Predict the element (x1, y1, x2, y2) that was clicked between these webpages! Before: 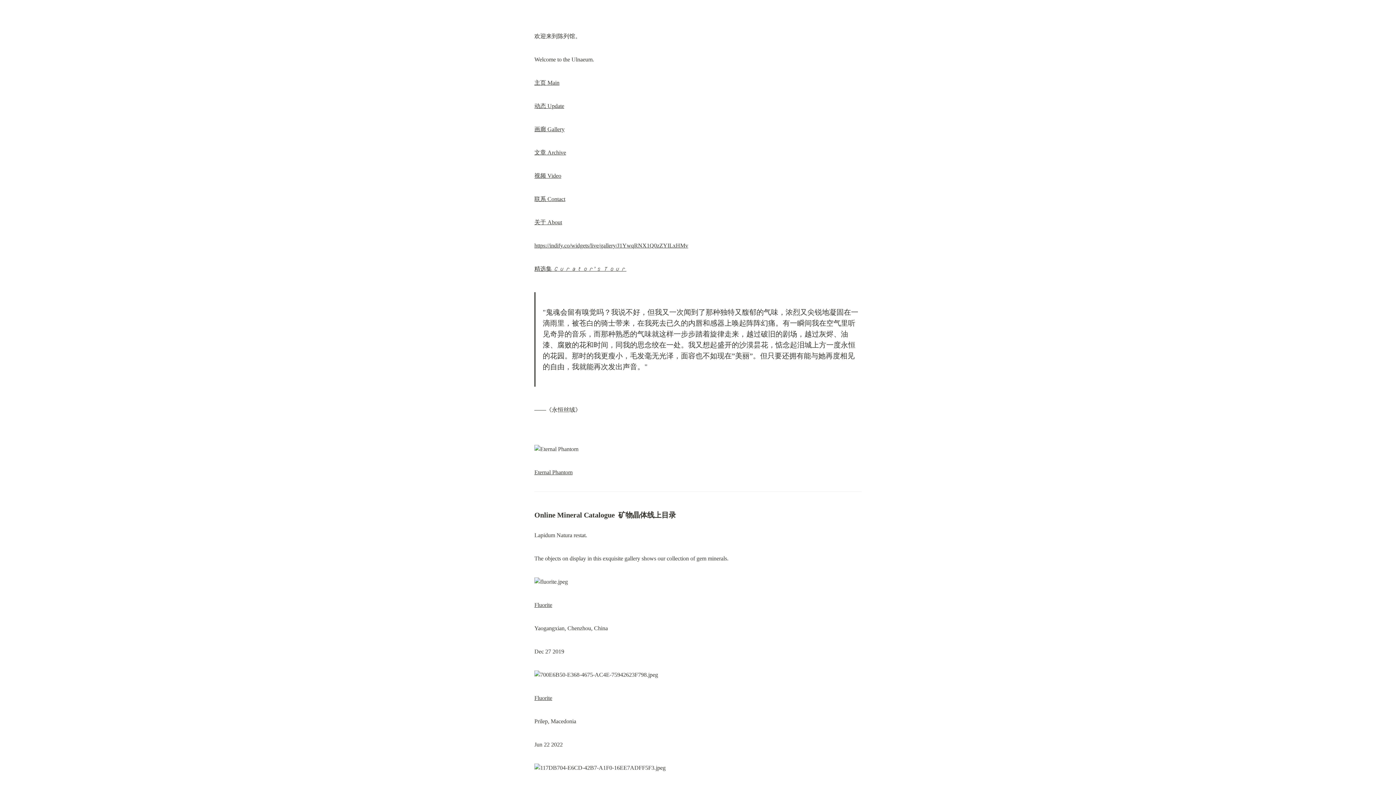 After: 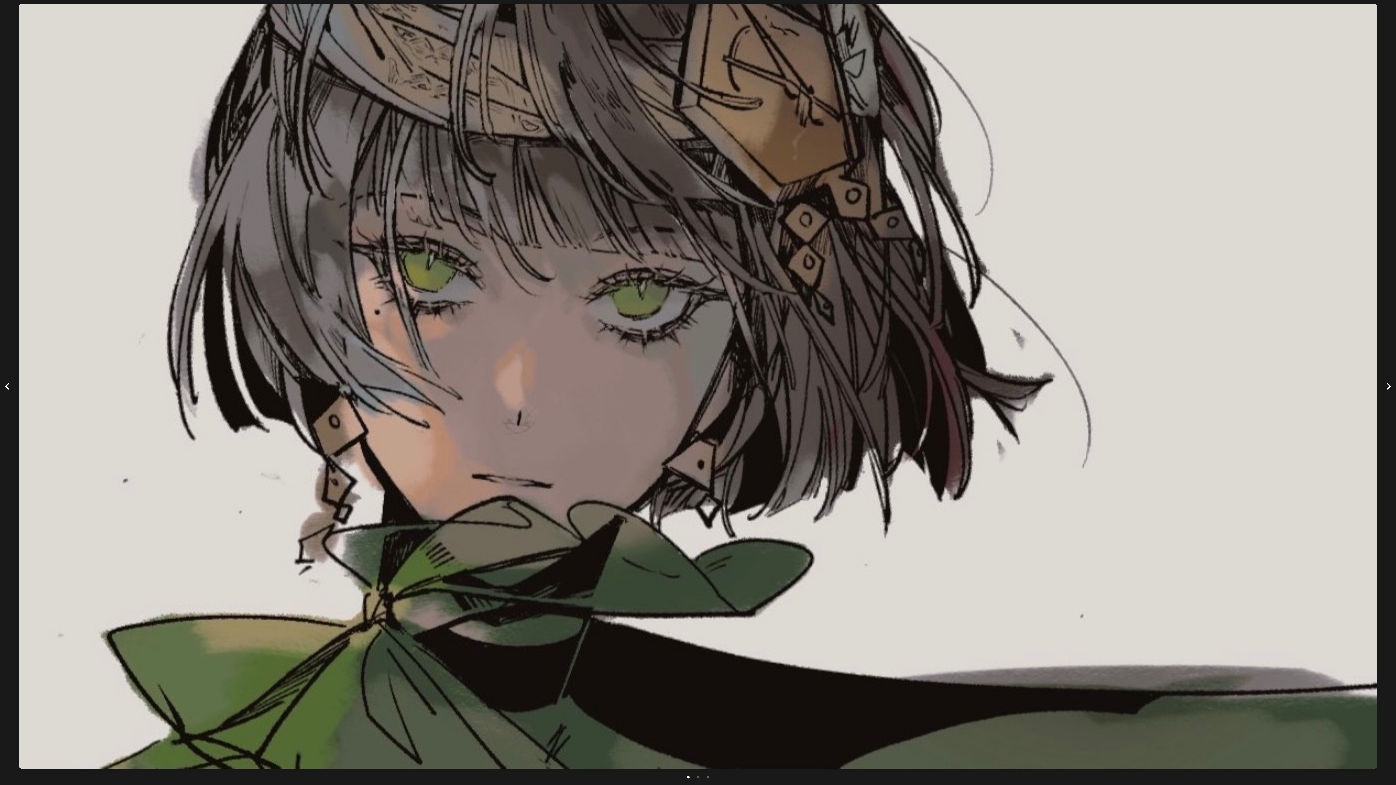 Action: bbox: (534, 242, 688, 248) label: https://indify.co/widgets/live/gallery/J1YwqRNX1Q0zZYILxHMv